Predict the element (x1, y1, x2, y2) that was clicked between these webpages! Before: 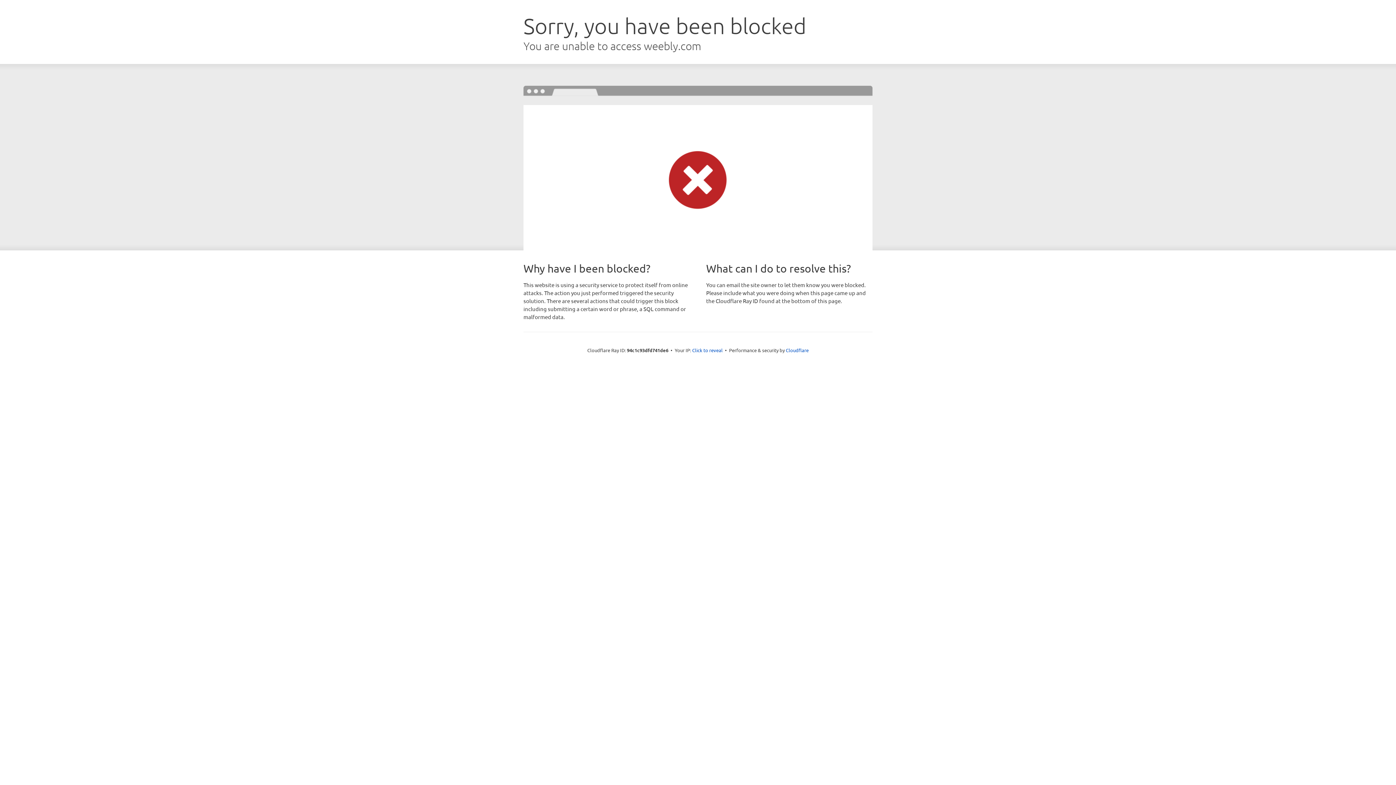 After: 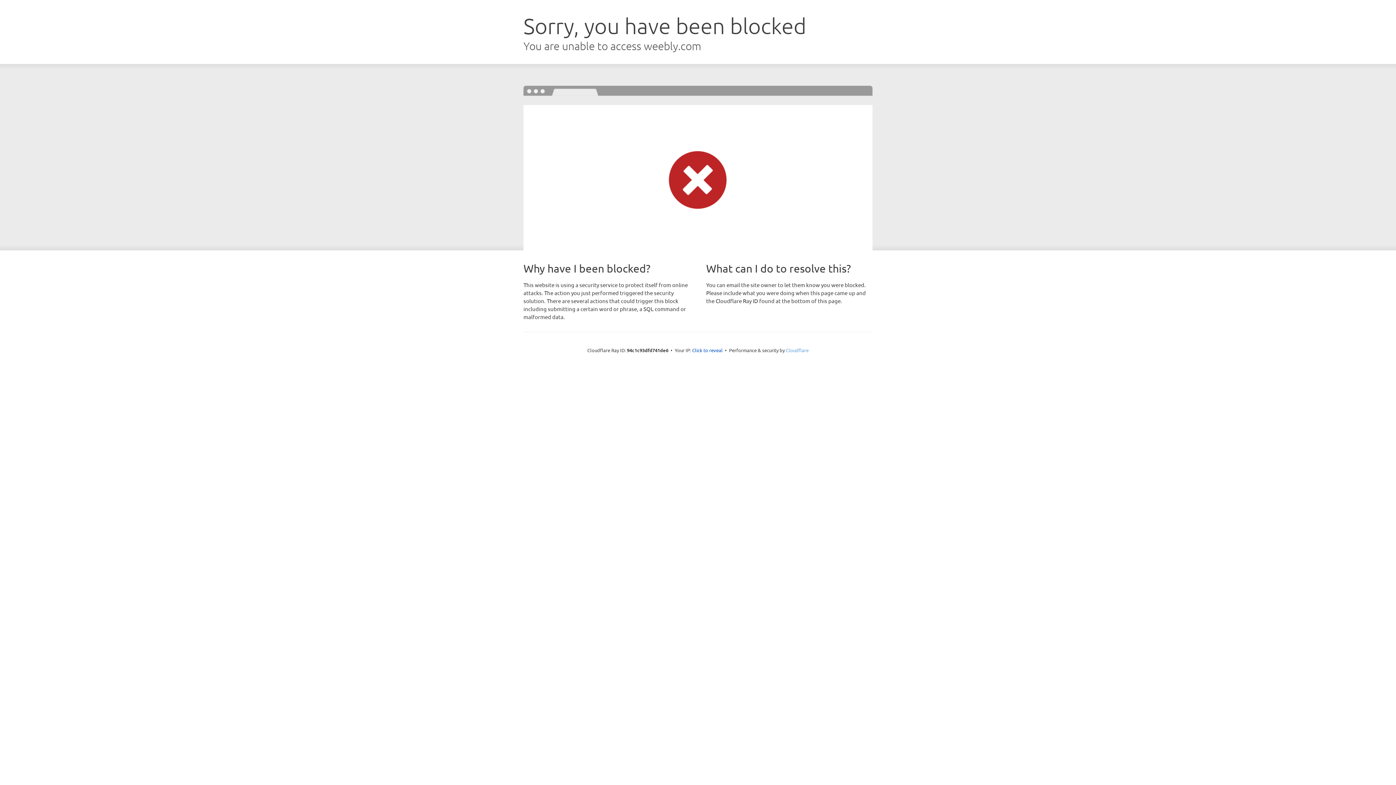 Action: label: Cloudflare bbox: (786, 347, 808, 353)